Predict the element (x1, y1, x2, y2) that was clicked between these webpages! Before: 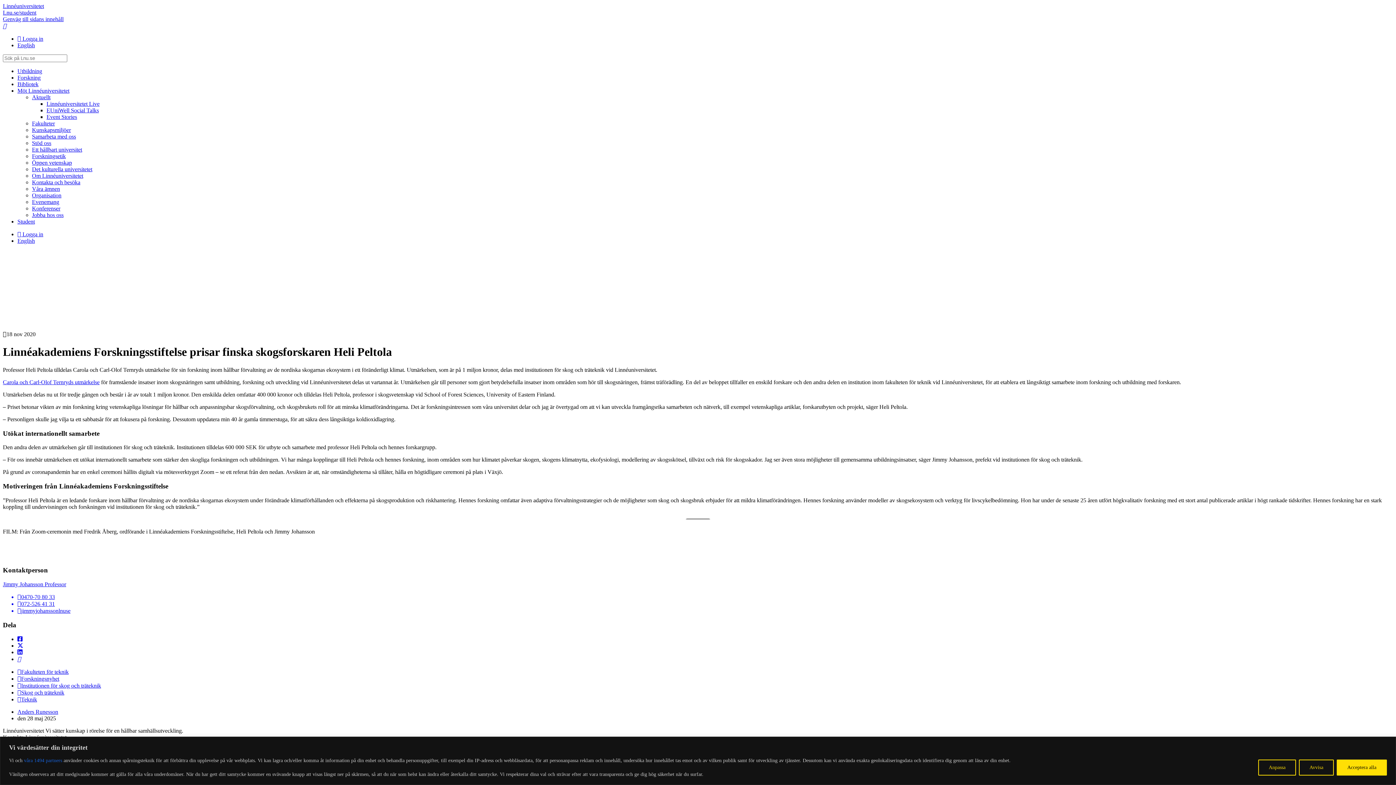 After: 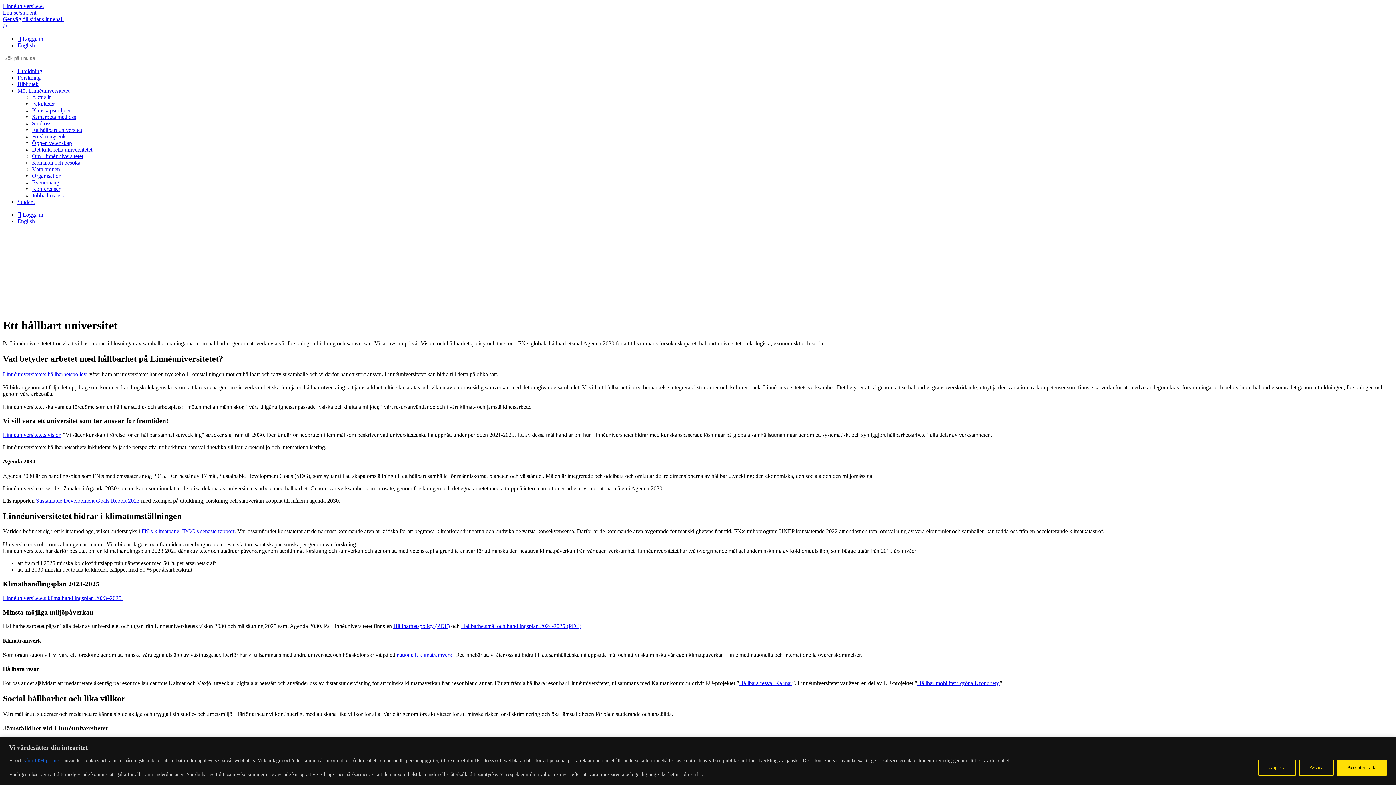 Action: label: Ett hållbart universitet bbox: (32, 146, 82, 152)